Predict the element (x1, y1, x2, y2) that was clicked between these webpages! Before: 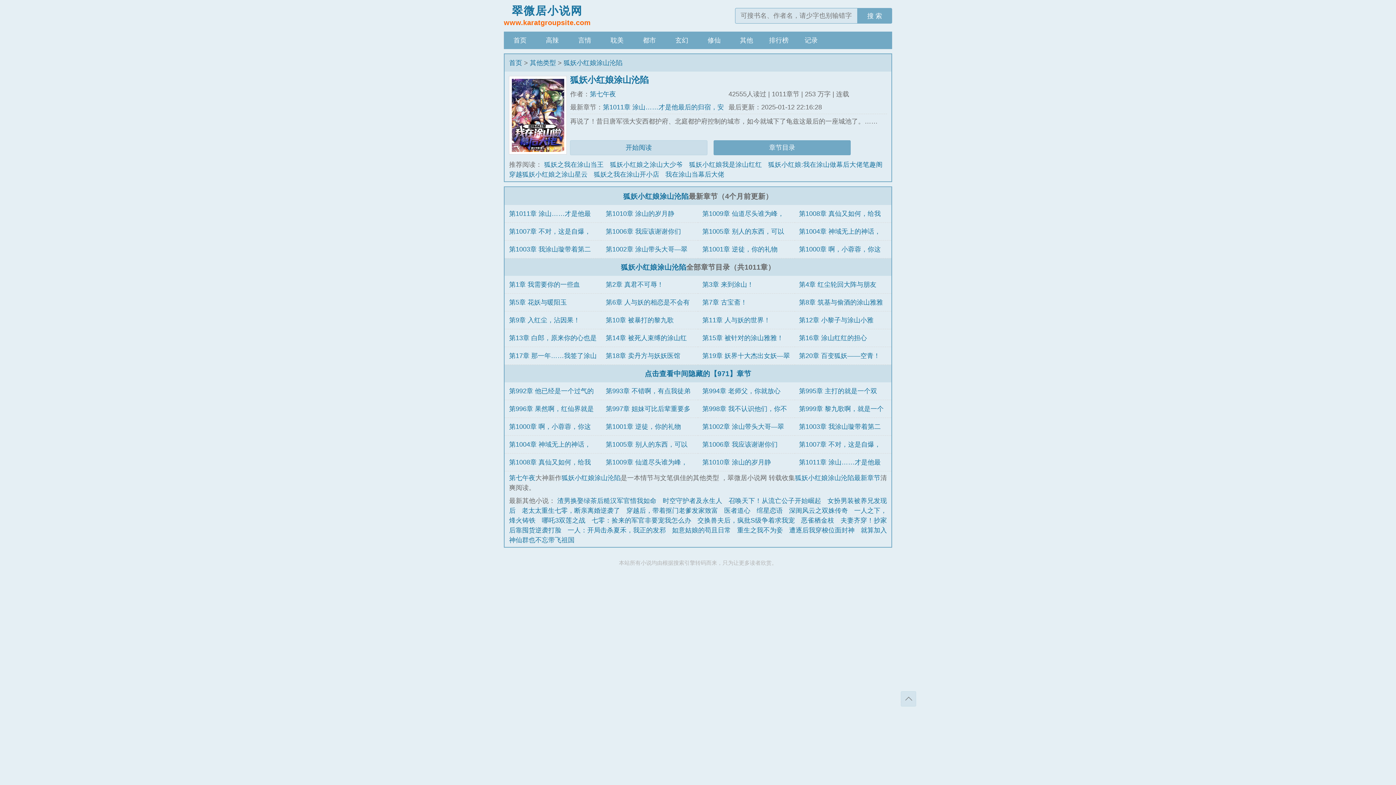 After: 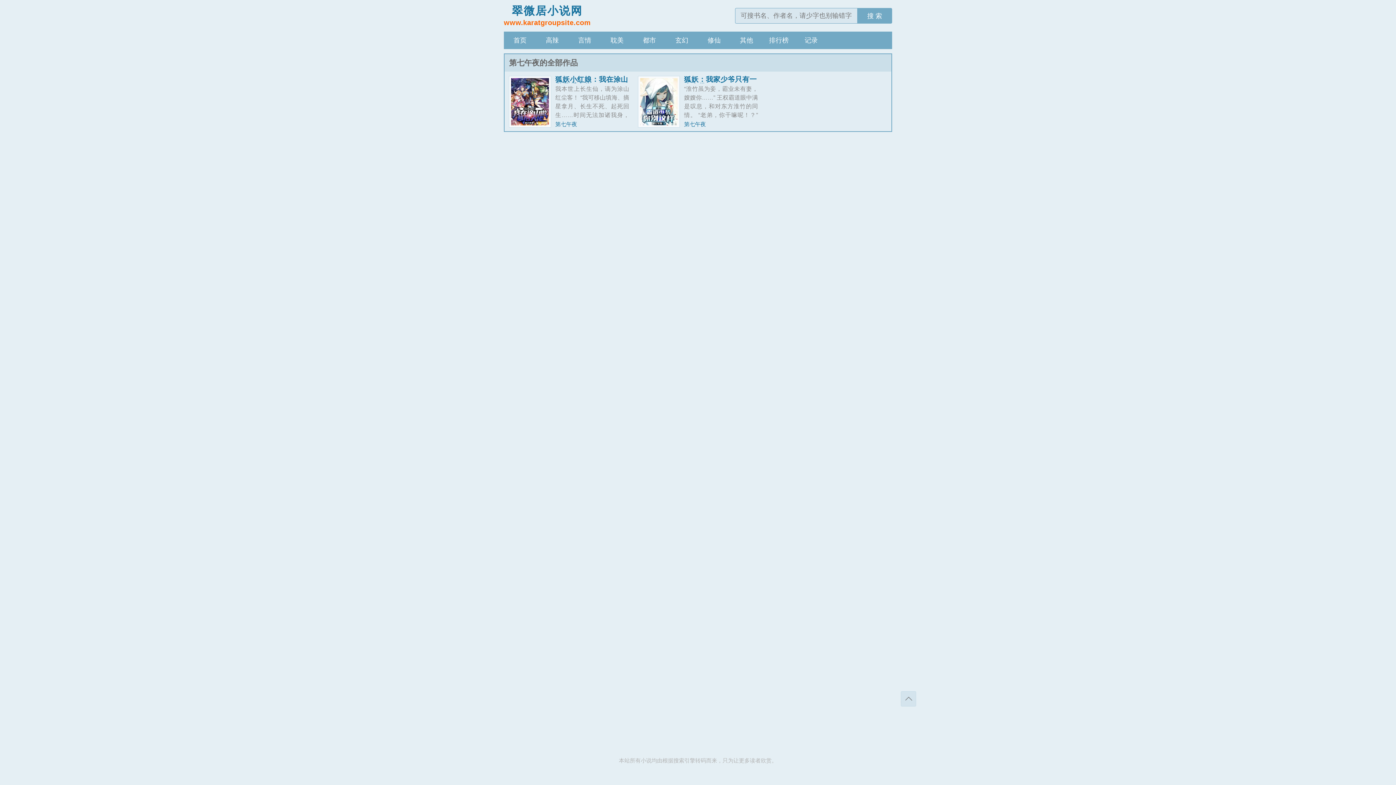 Action: label: 第七午夜 bbox: (589, 90, 616, 97)